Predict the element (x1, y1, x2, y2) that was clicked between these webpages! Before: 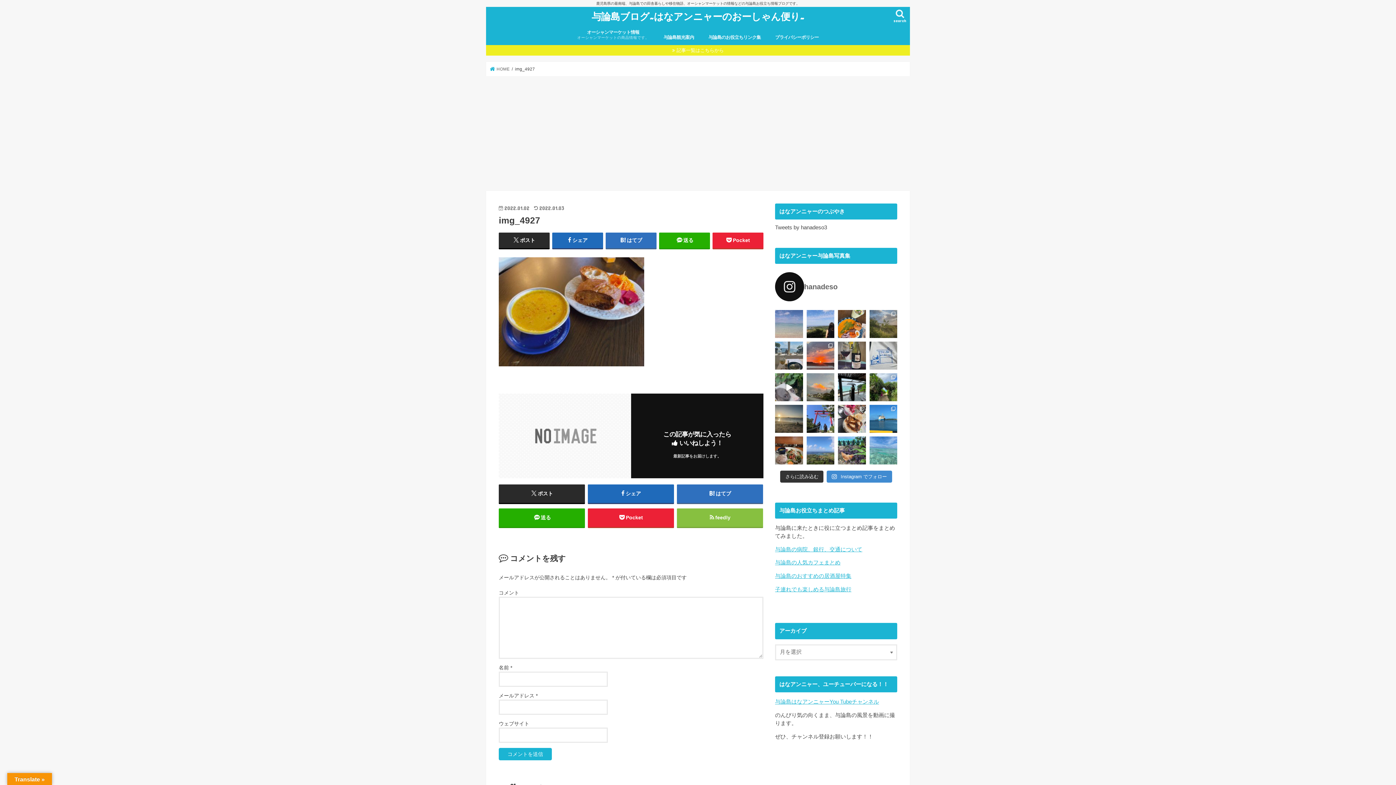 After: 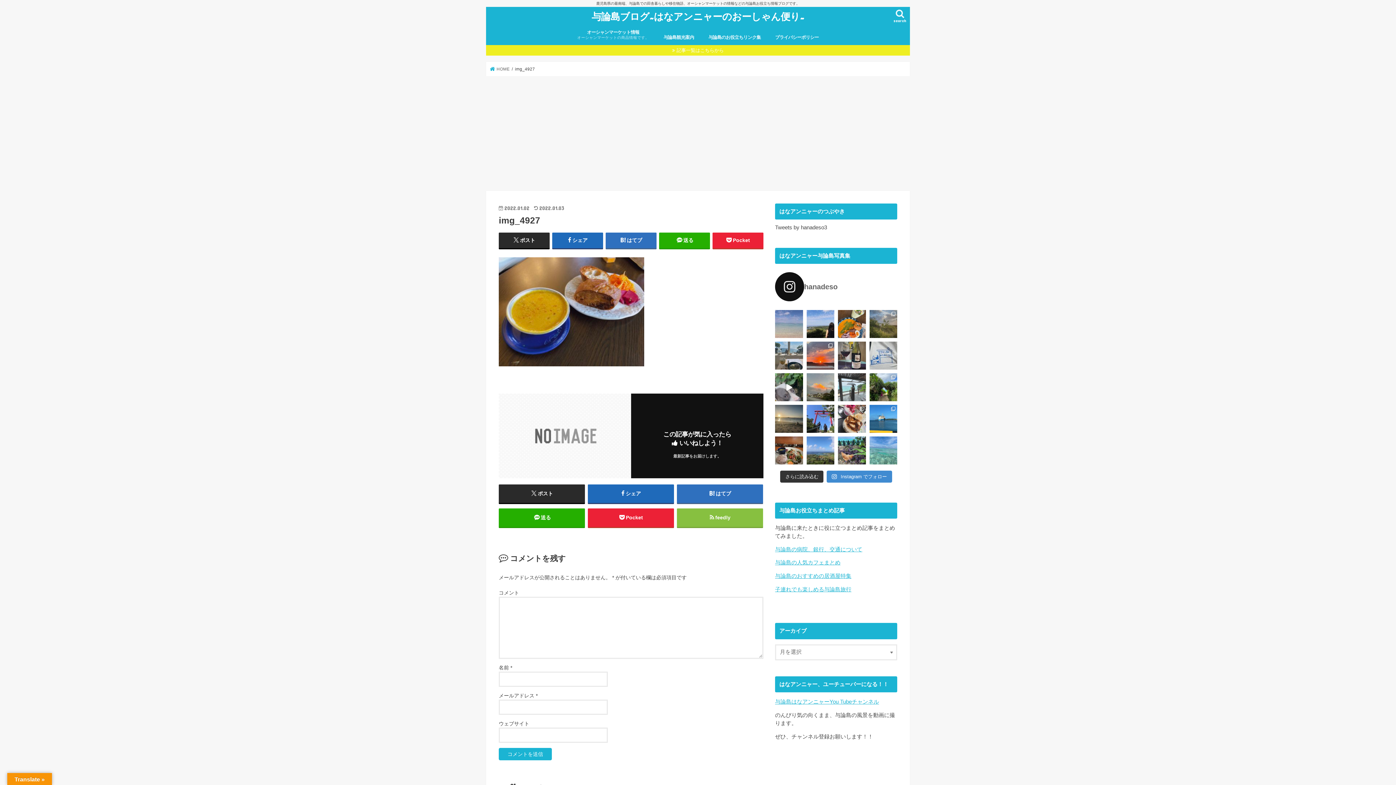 Action: bbox: (838, 373, 866, 401)